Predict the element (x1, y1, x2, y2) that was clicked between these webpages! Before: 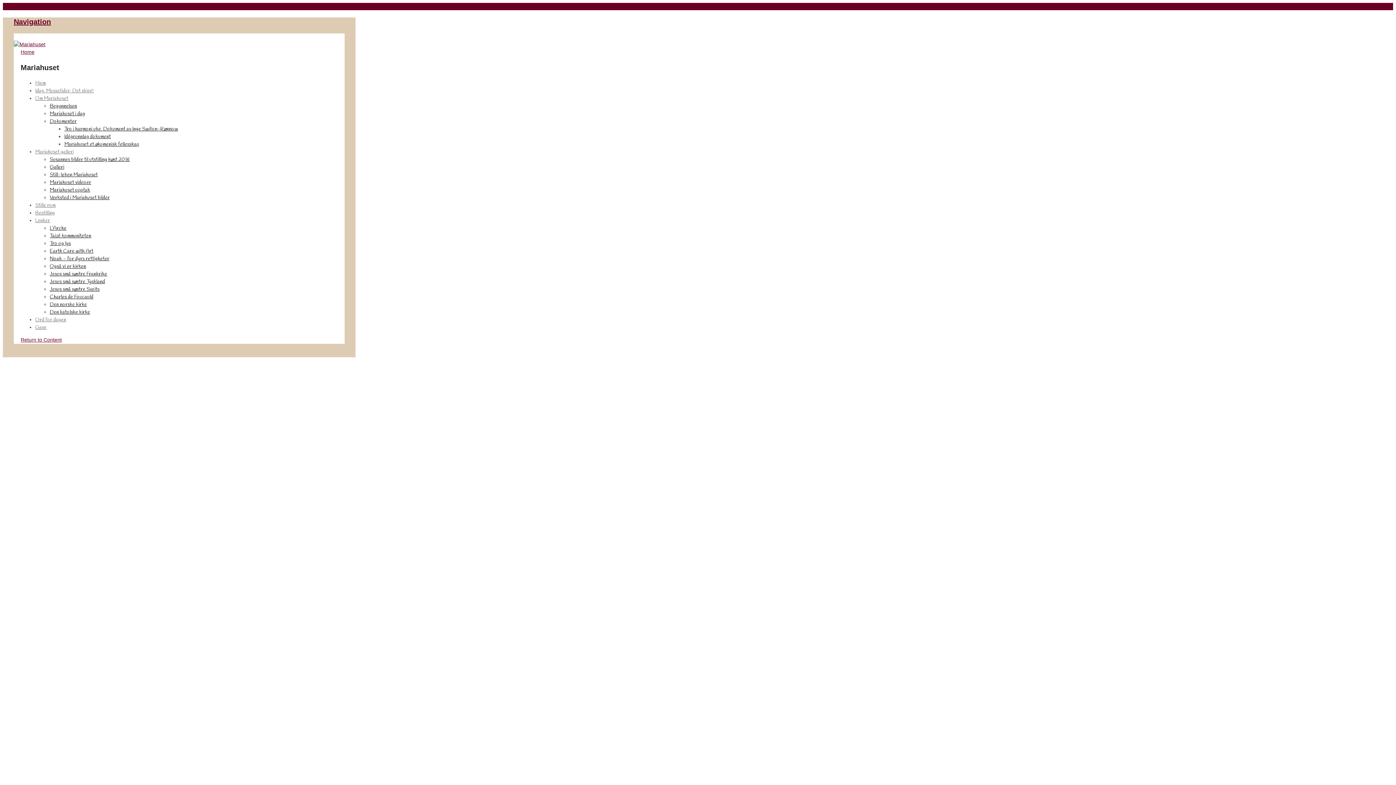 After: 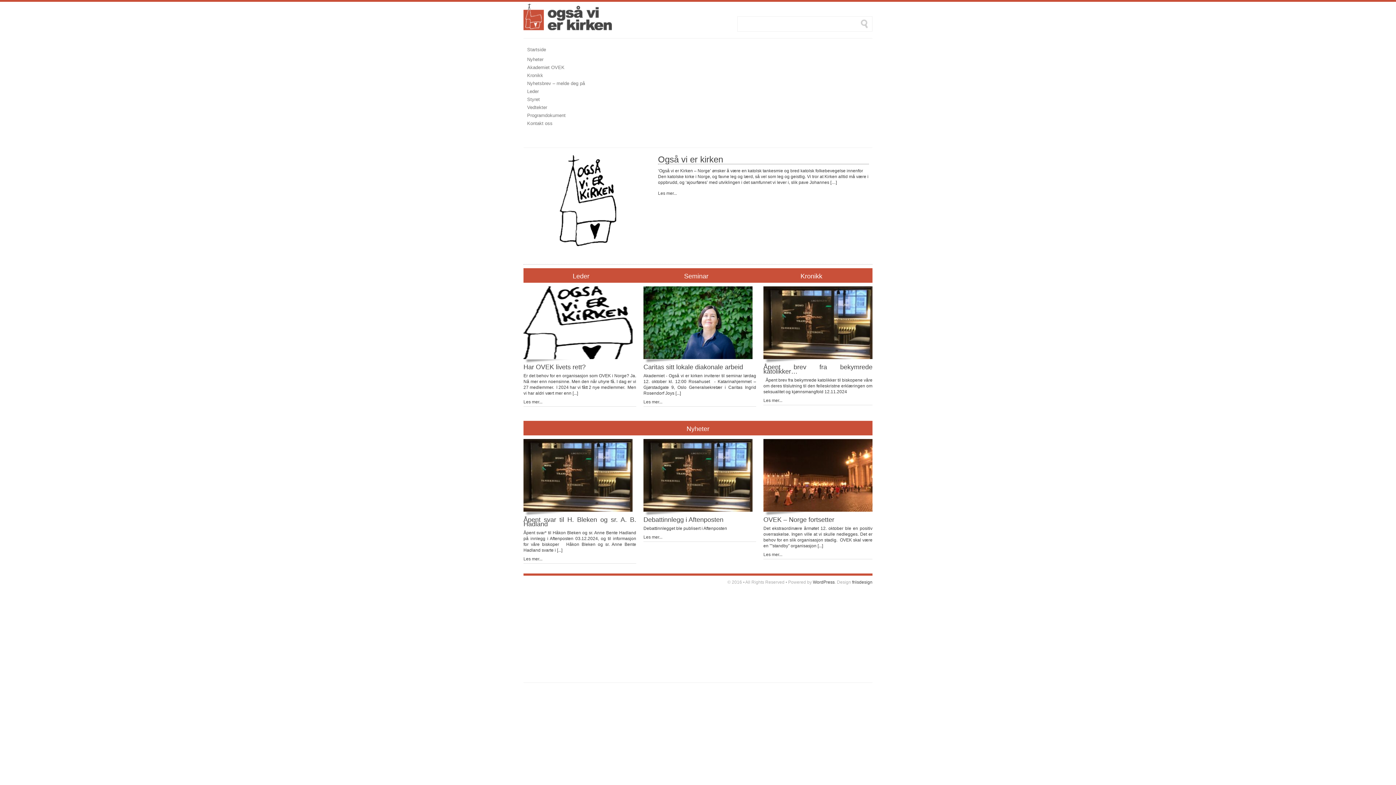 Action: label: Også vi er kirken bbox: (49, 263, 86, 270)